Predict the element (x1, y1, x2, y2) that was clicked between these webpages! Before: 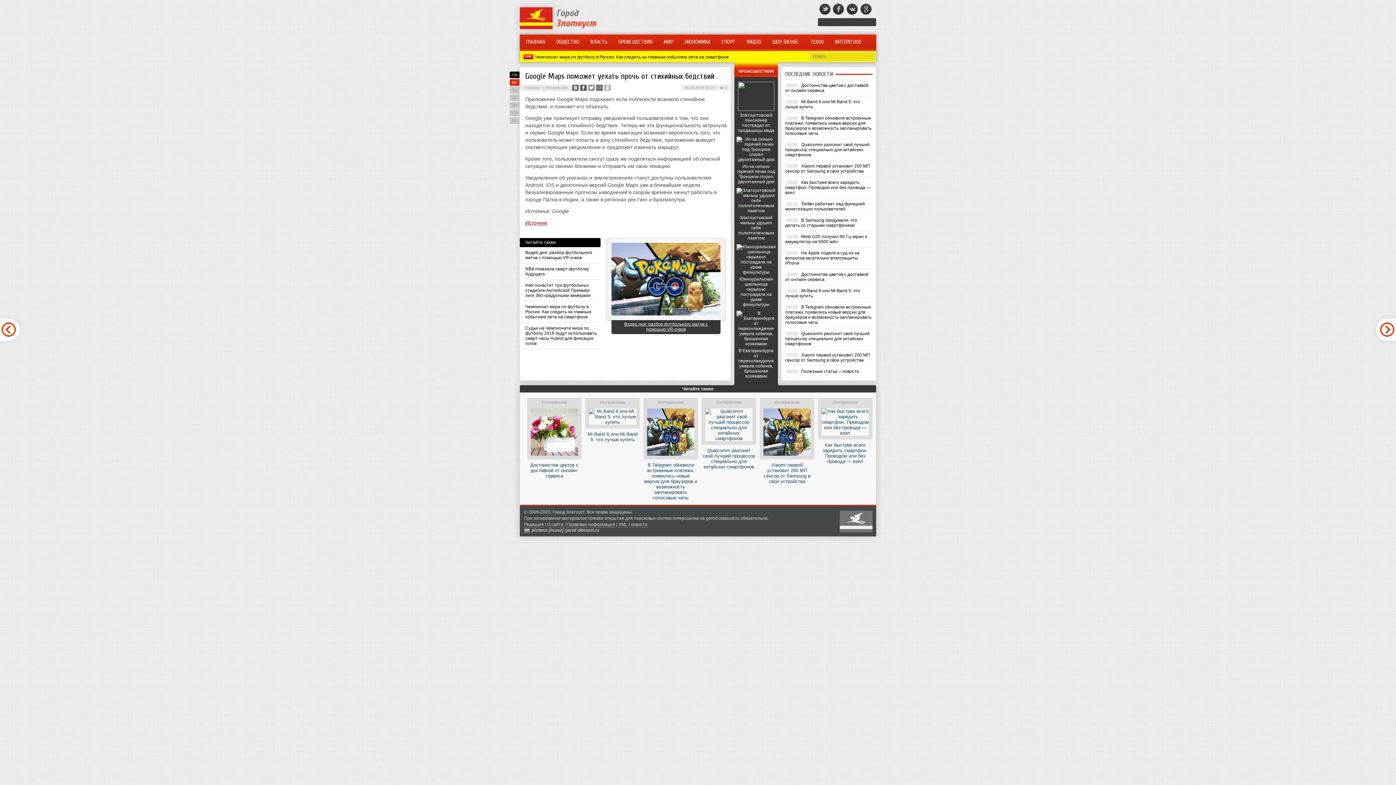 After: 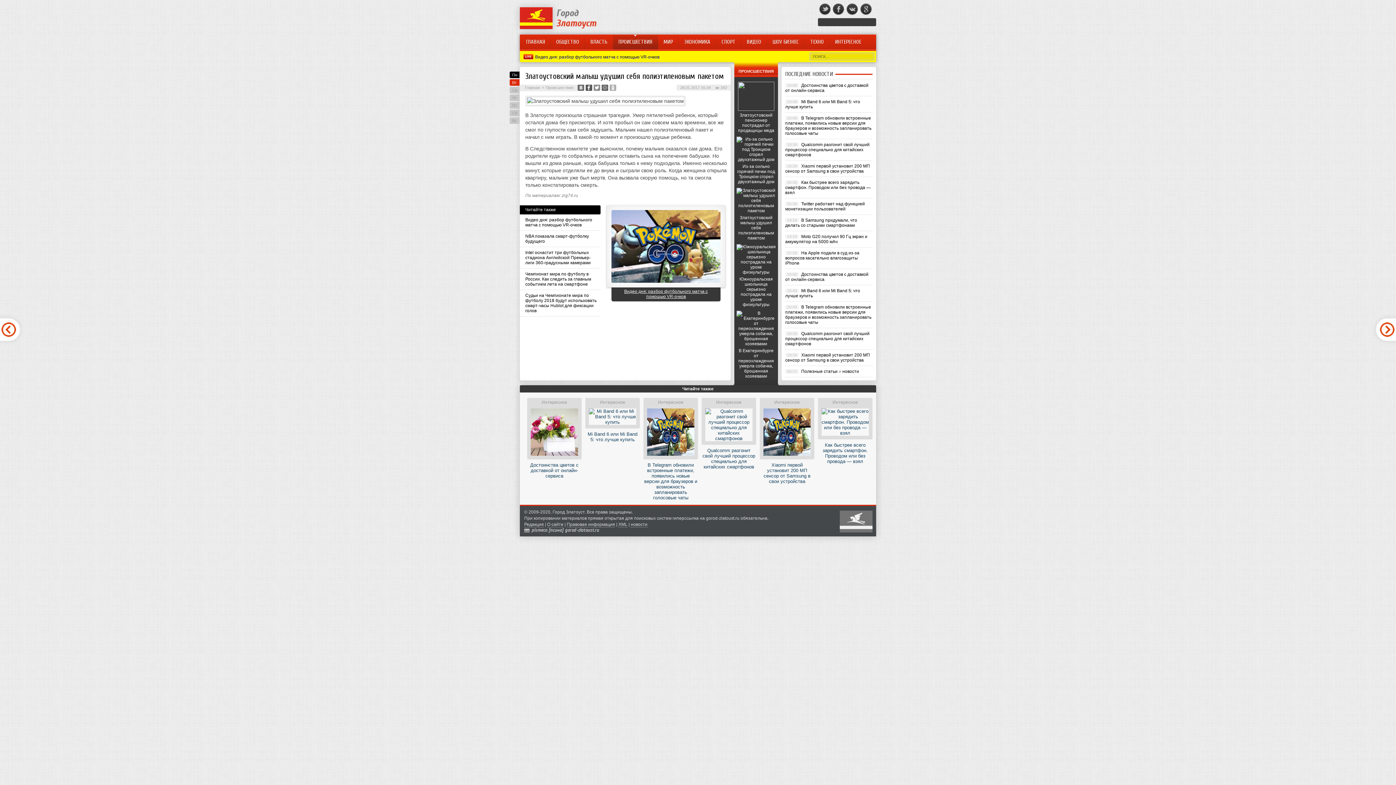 Action: bbox: (738, 215, 774, 240) label: Златоустовский малыш удушил себя полиэтиленовым пакетом